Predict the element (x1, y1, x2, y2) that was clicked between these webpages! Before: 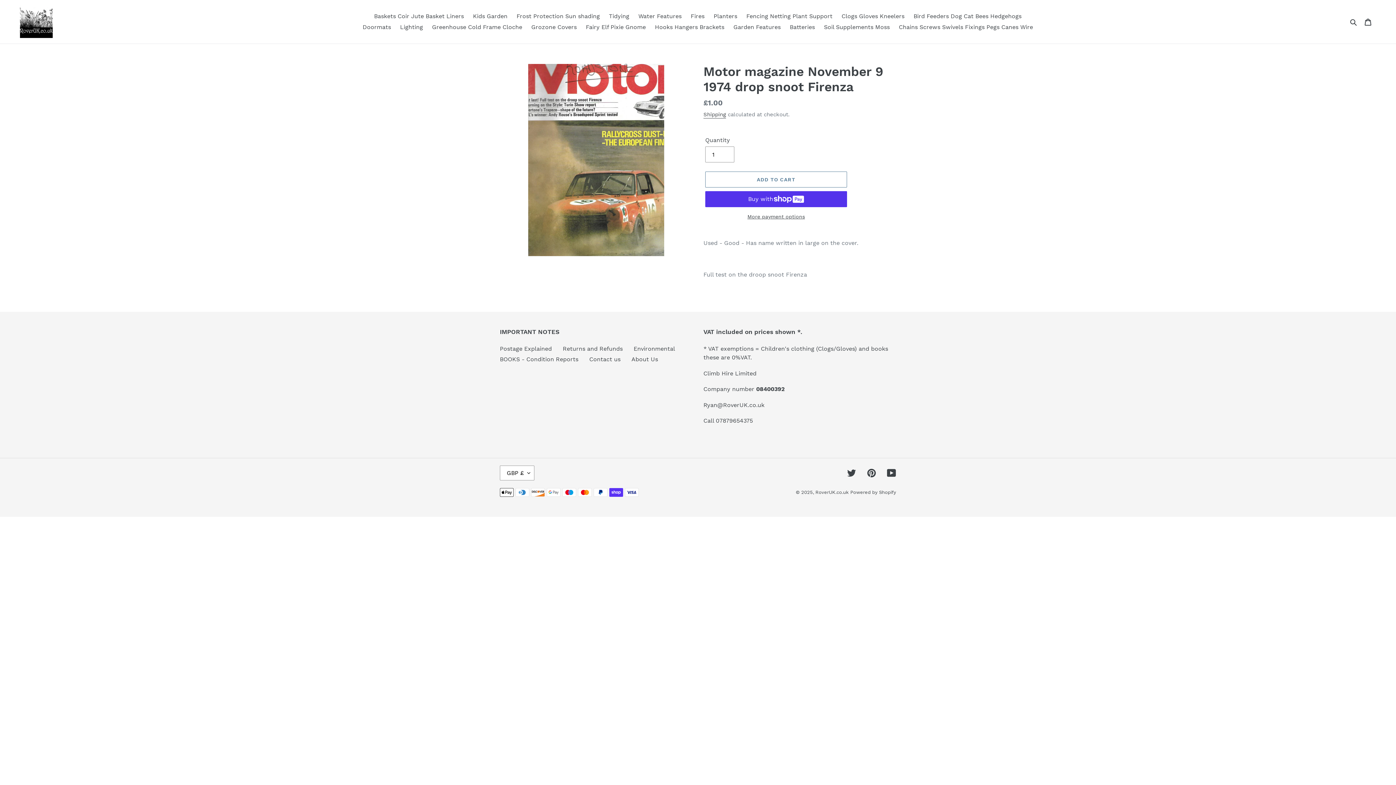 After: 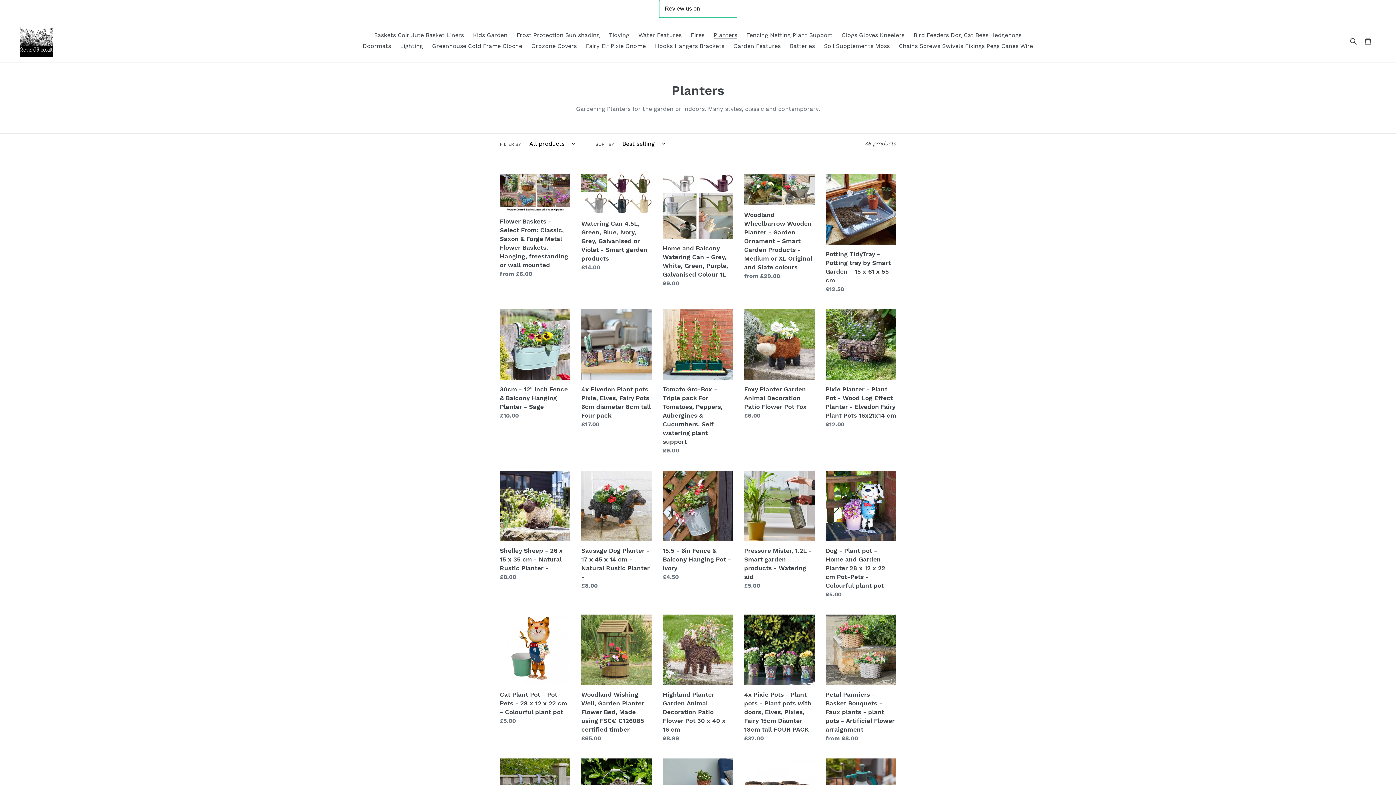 Action: label: Planters bbox: (710, 10, 741, 21)